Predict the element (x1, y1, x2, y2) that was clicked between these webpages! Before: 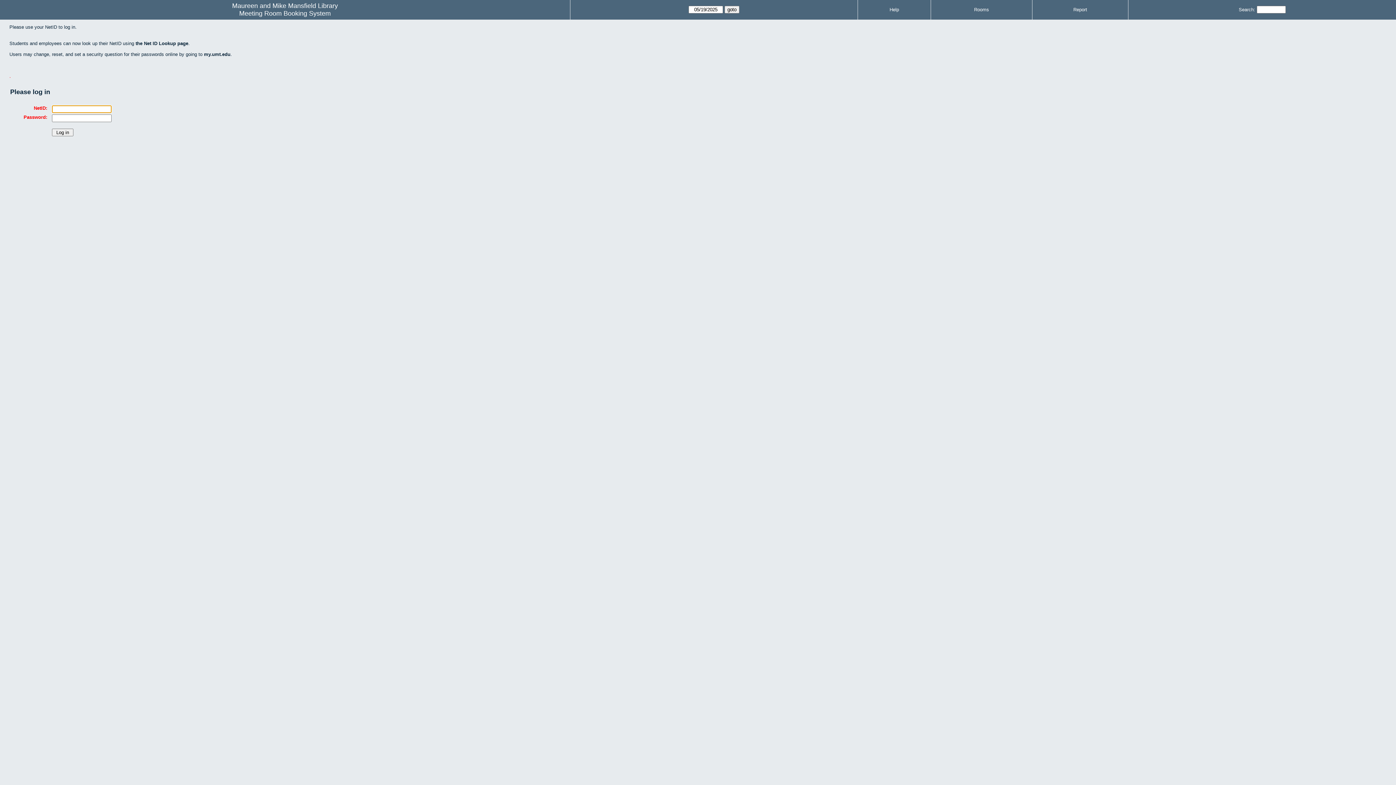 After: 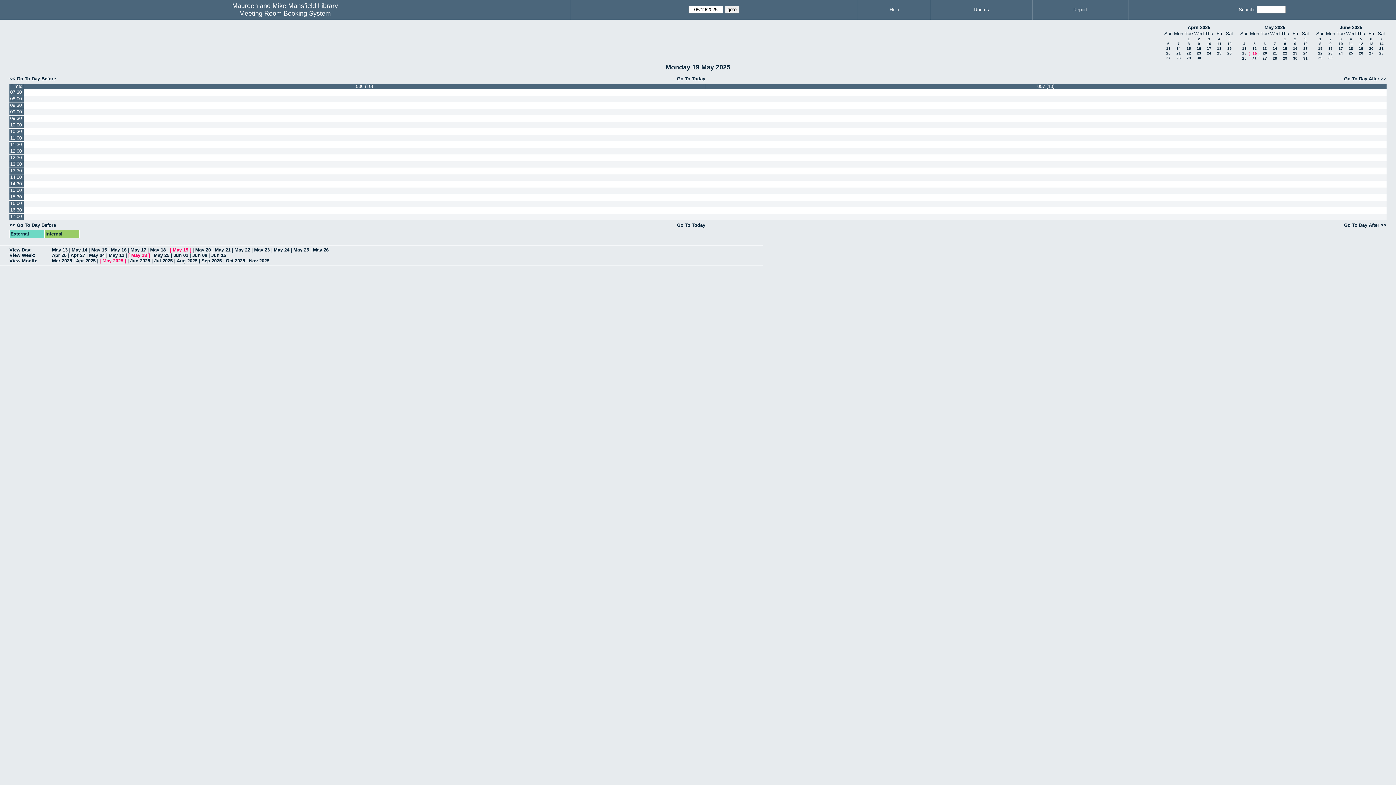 Action: label: Meeting Room Booking System bbox: (239, 9, 330, 17)